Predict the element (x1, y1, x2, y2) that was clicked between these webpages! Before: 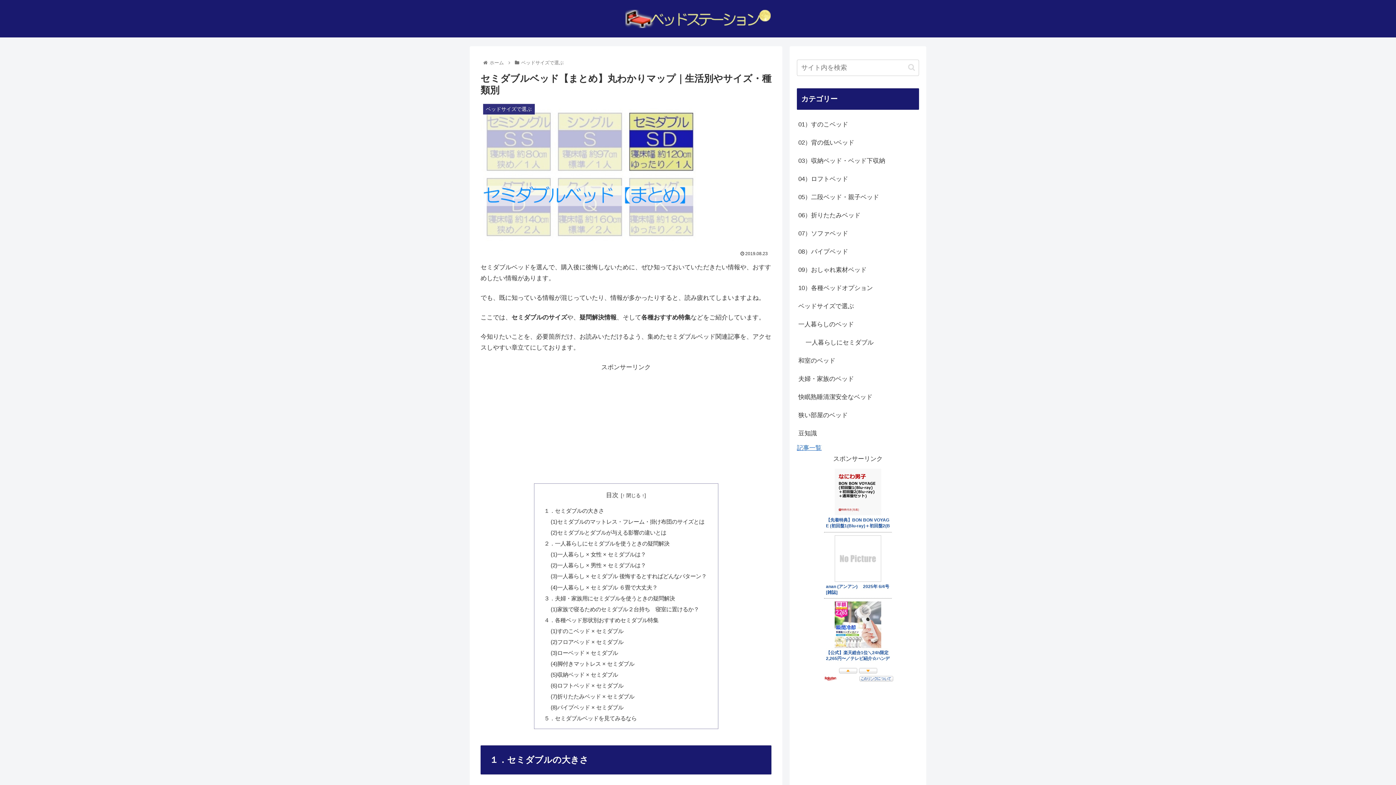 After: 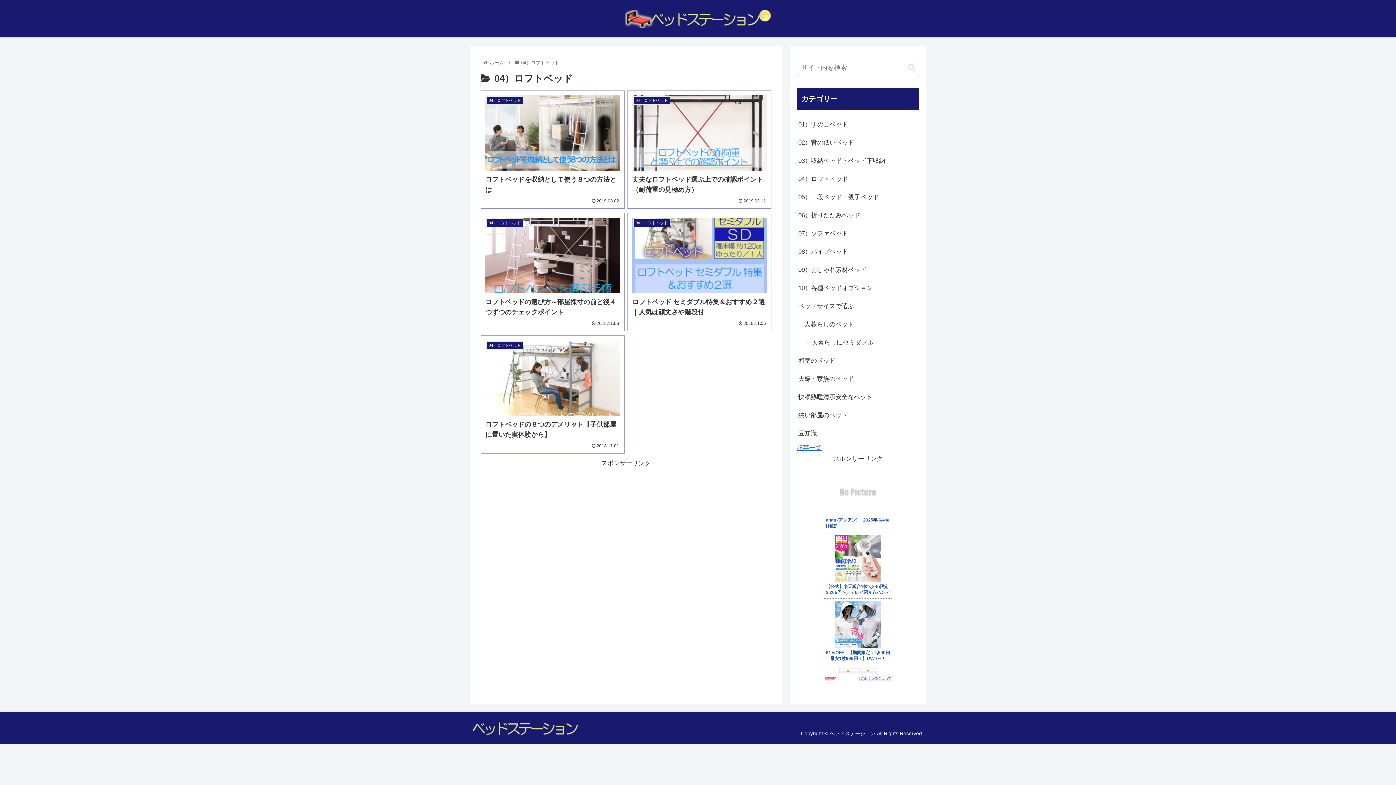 Action: label: 04）ロフトベッド bbox: (797, 170, 919, 188)